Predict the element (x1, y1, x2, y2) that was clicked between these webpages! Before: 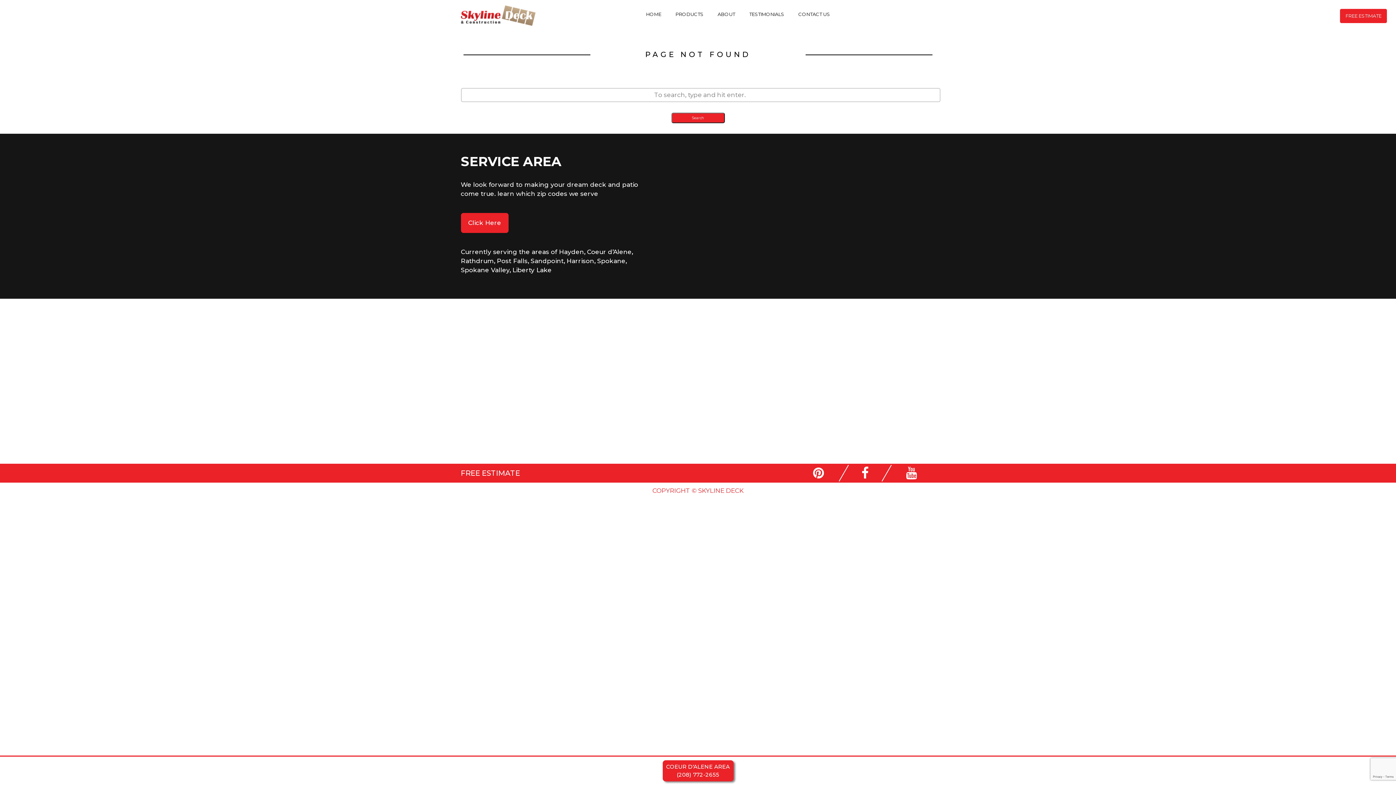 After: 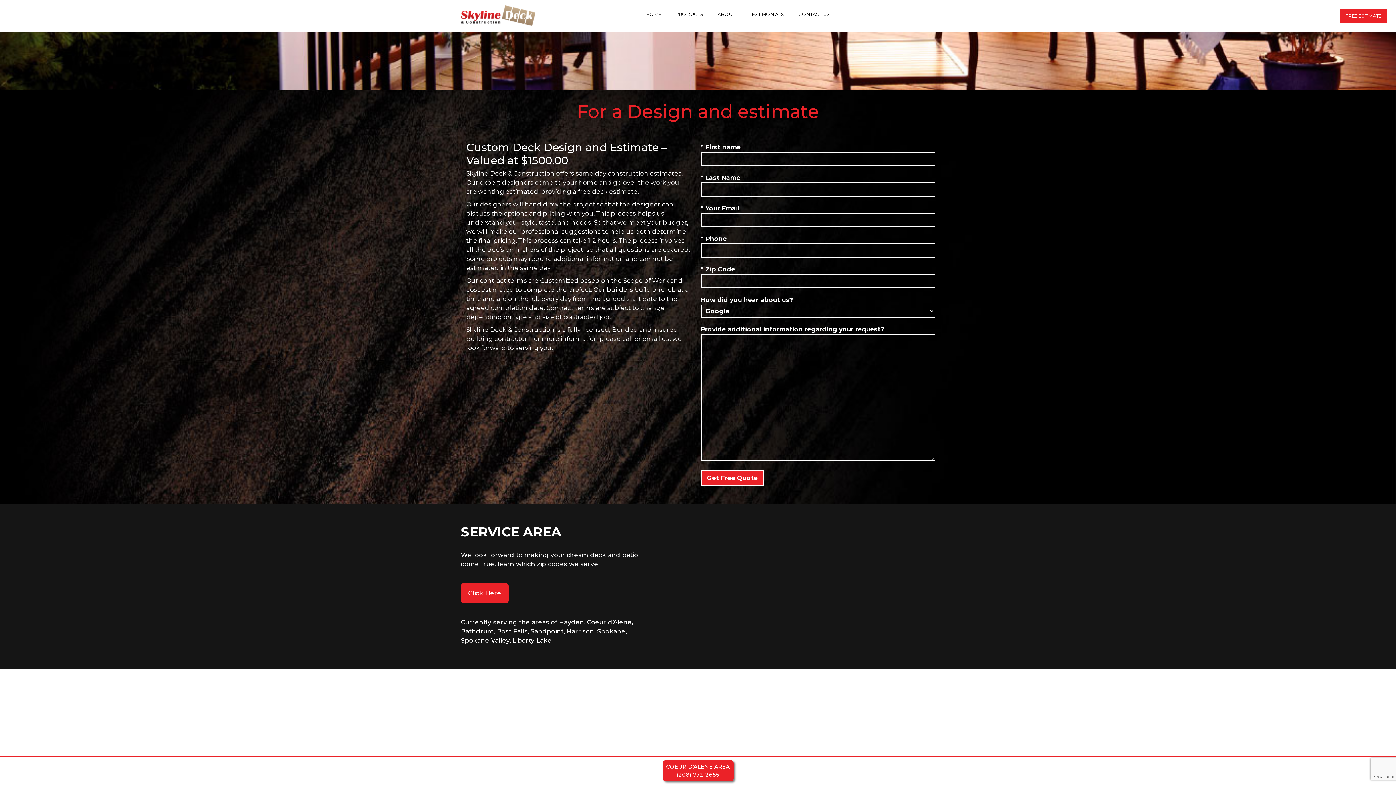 Action: label: FREE ESTIMATE bbox: (1340, 8, 1387, 23)